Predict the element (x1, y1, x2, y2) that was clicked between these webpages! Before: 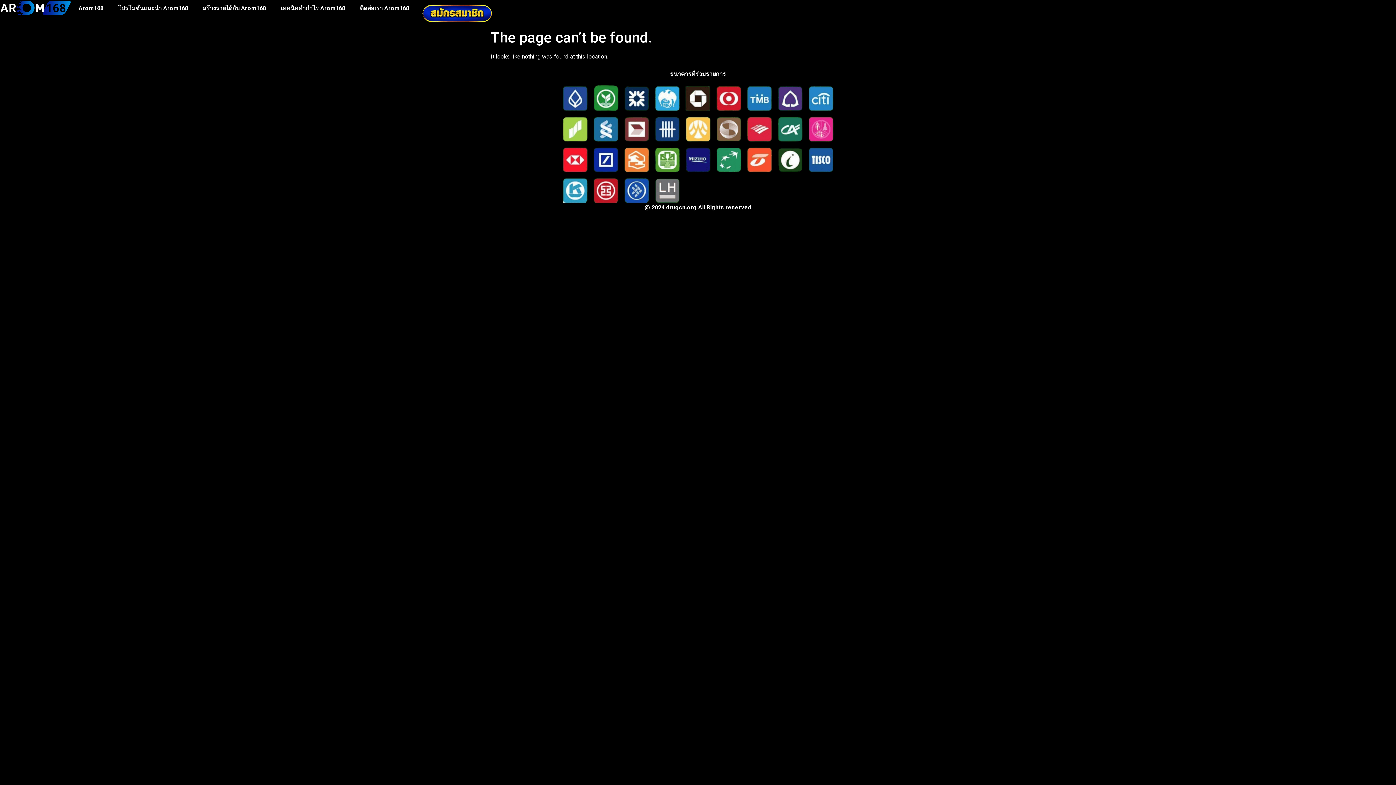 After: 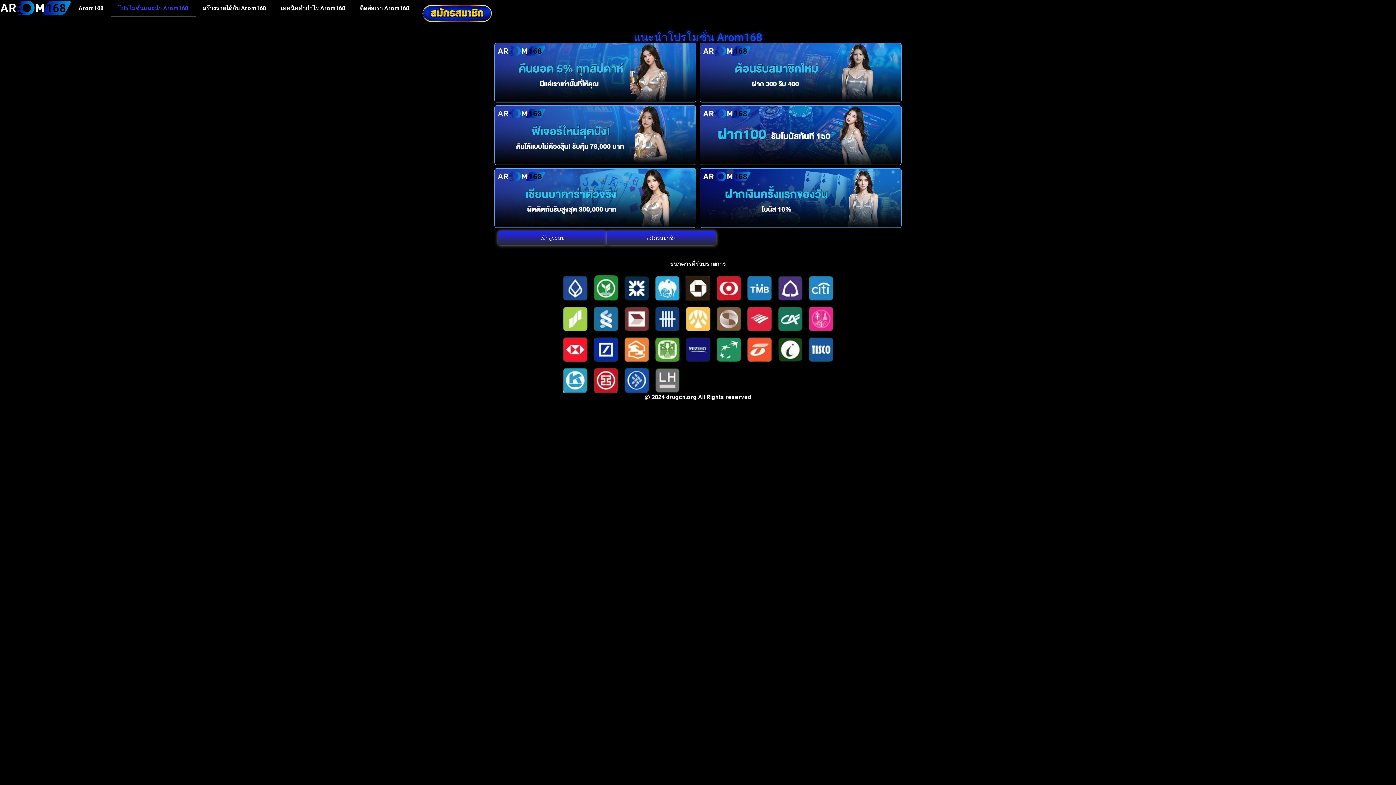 Action: bbox: (110, 0, 195, 16) label: โปรโมชั่นแนะนำ Arom168